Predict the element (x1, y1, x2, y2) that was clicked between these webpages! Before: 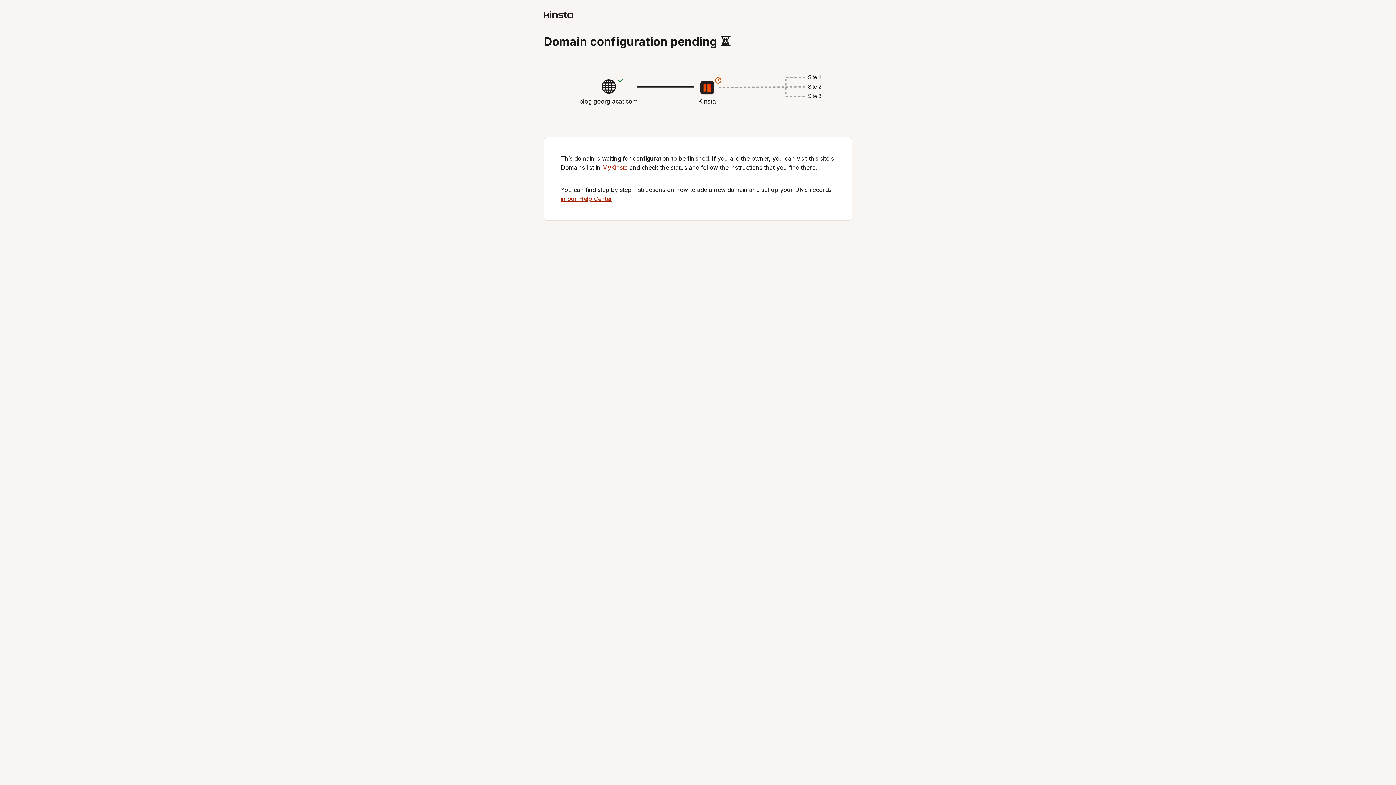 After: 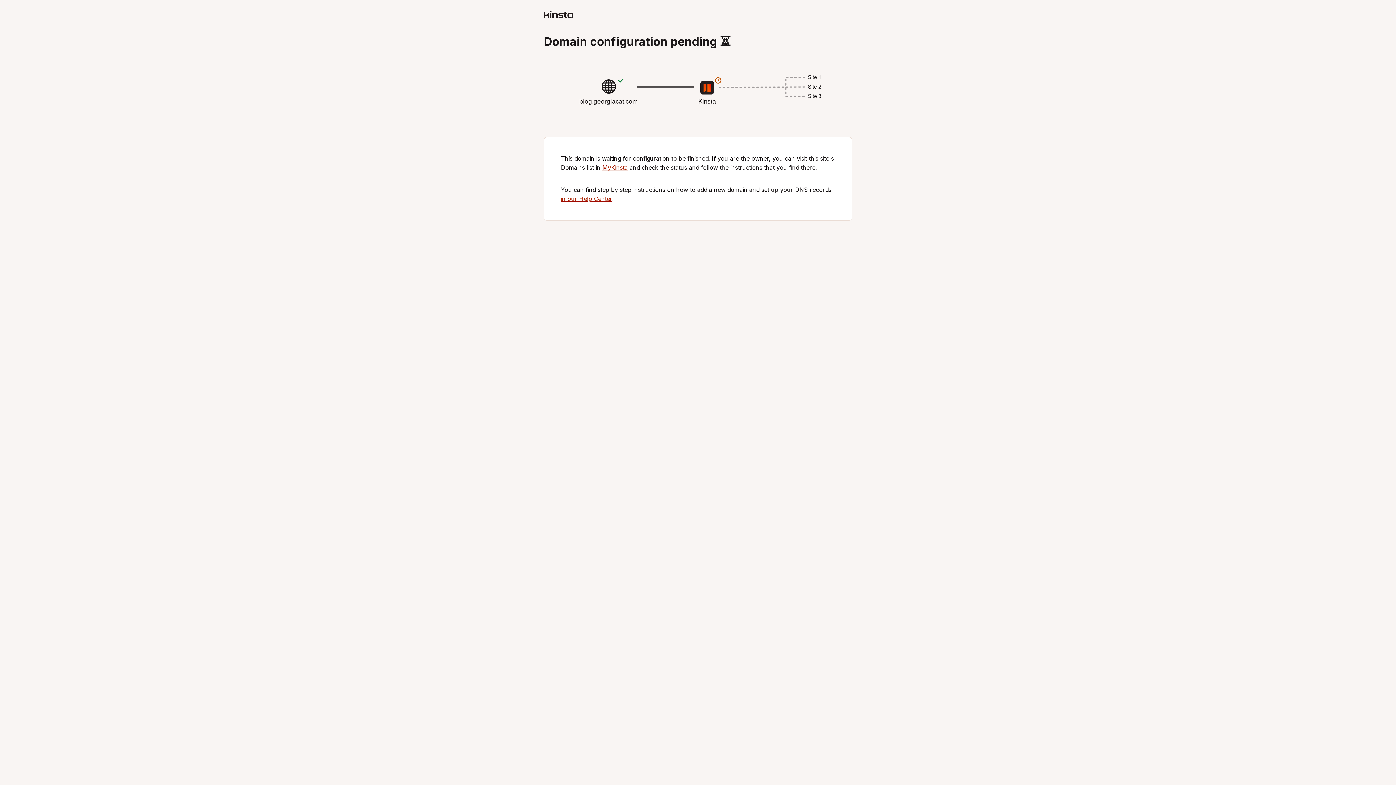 Action: label: in our Help Center bbox: (561, 195, 612, 202)